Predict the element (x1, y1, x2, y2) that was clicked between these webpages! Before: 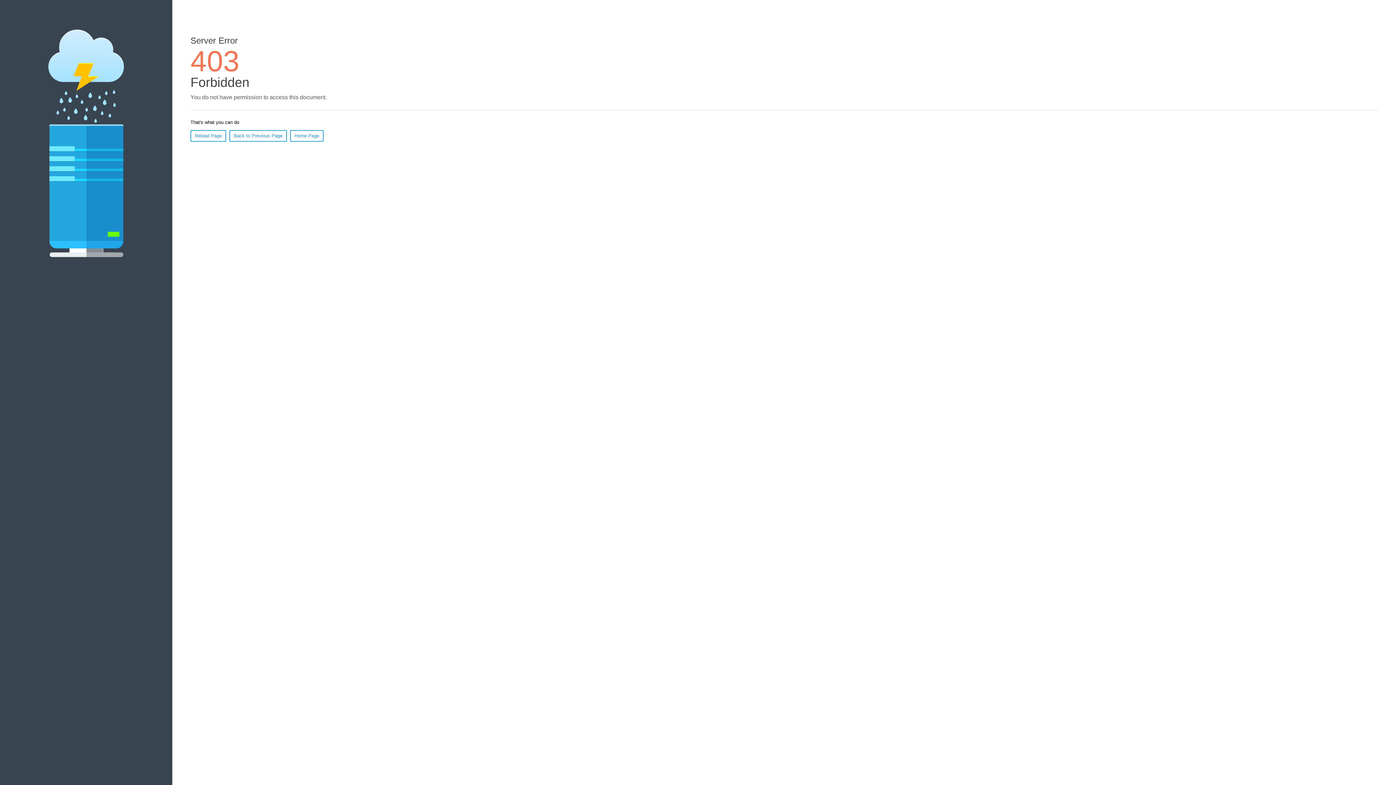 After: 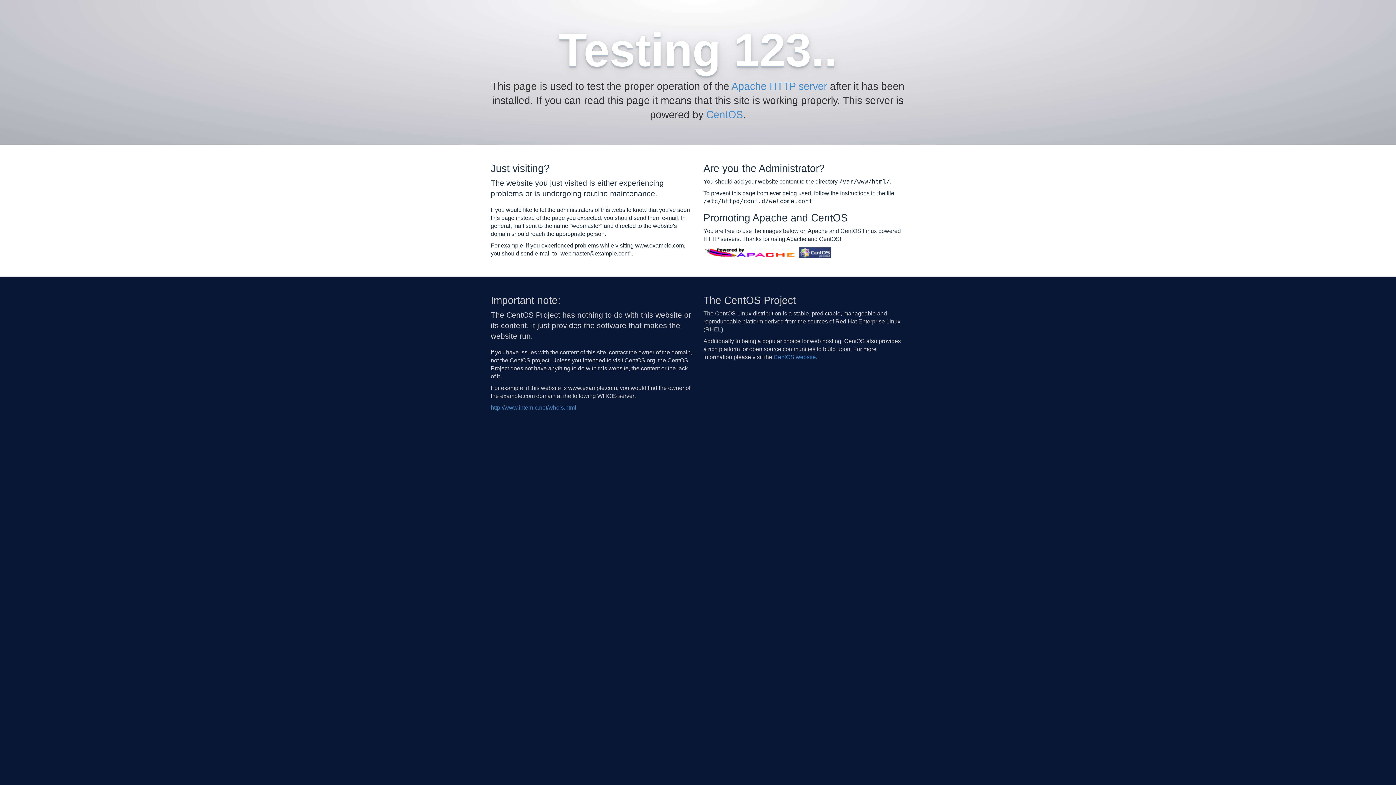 Action: bbox: (290, 130, 323, 141) label: Home Page